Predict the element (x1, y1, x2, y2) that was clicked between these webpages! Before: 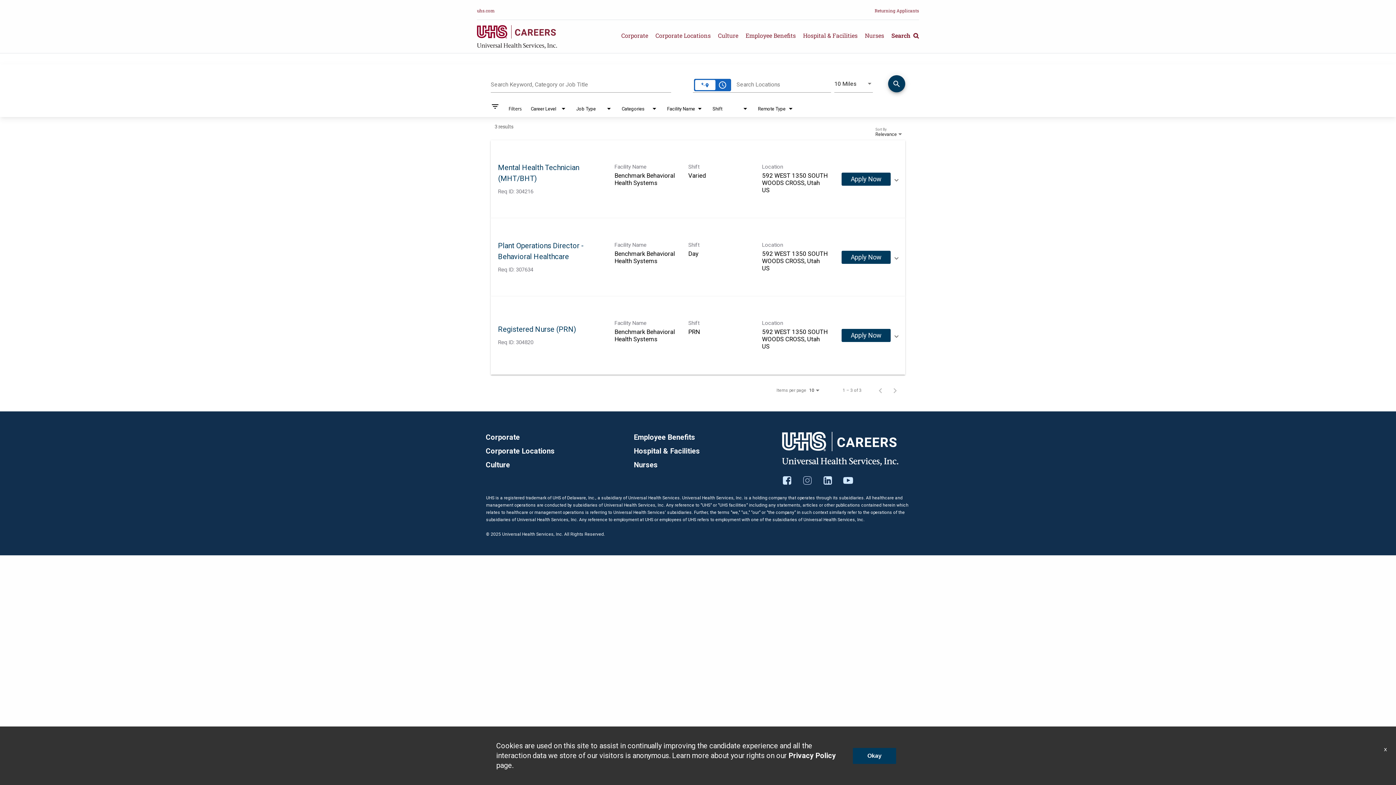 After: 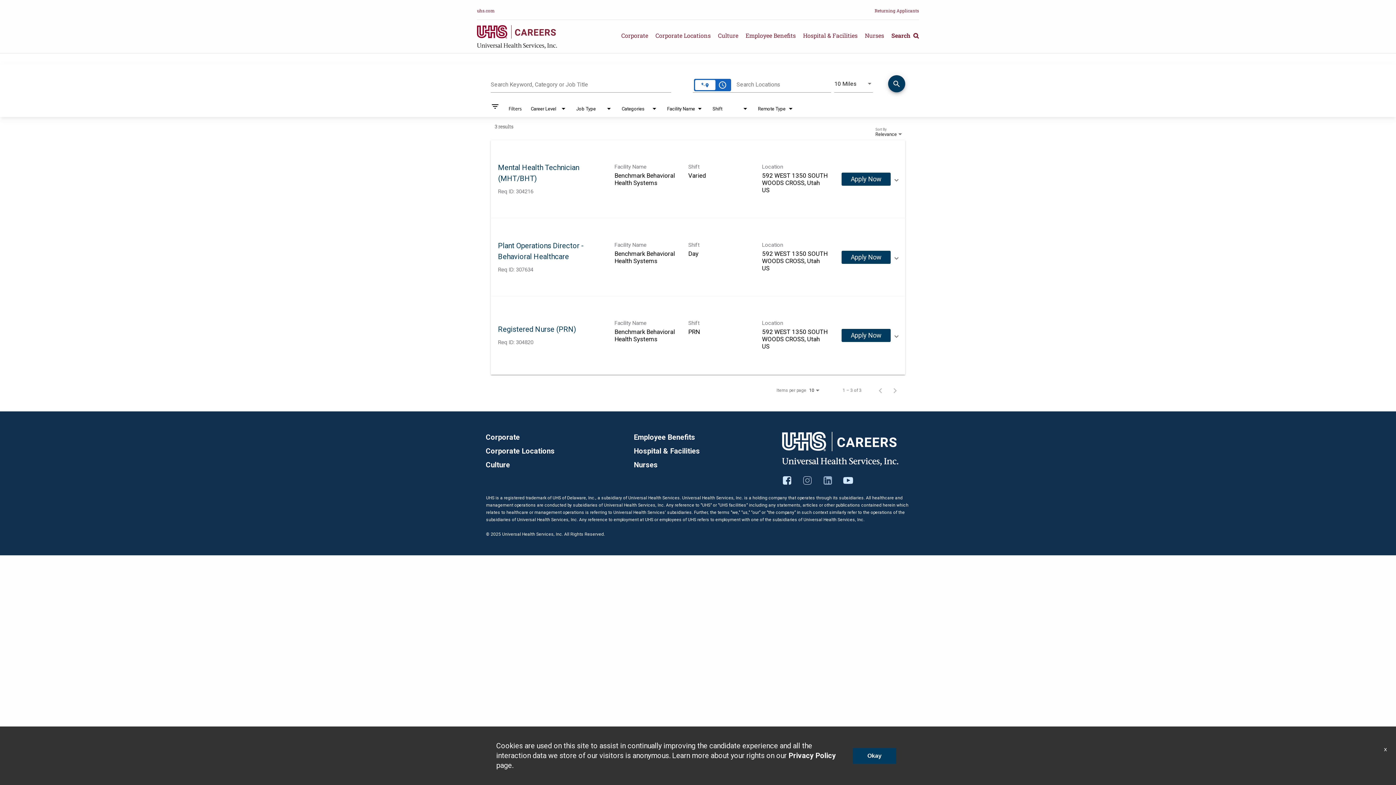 Action: bbox: (822, 478, 832, 482)